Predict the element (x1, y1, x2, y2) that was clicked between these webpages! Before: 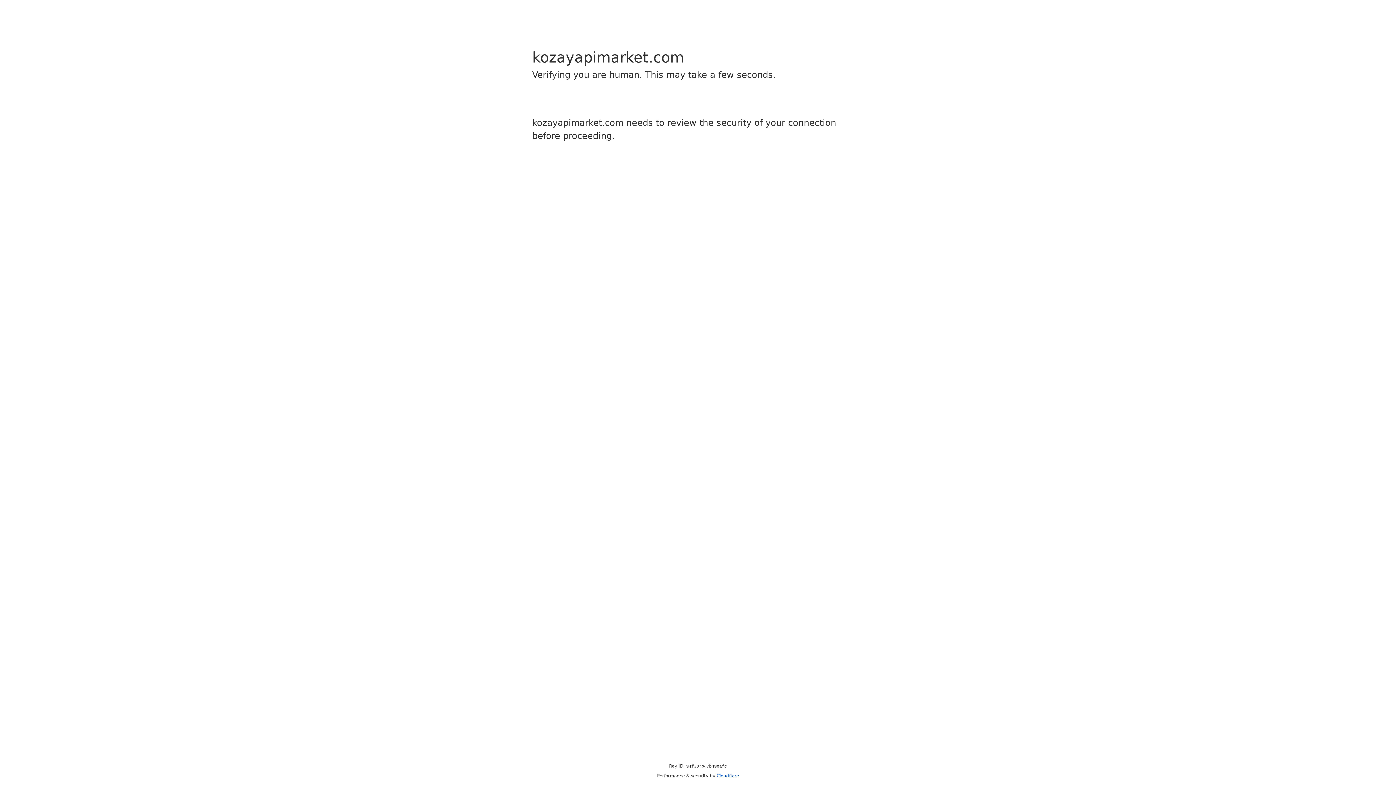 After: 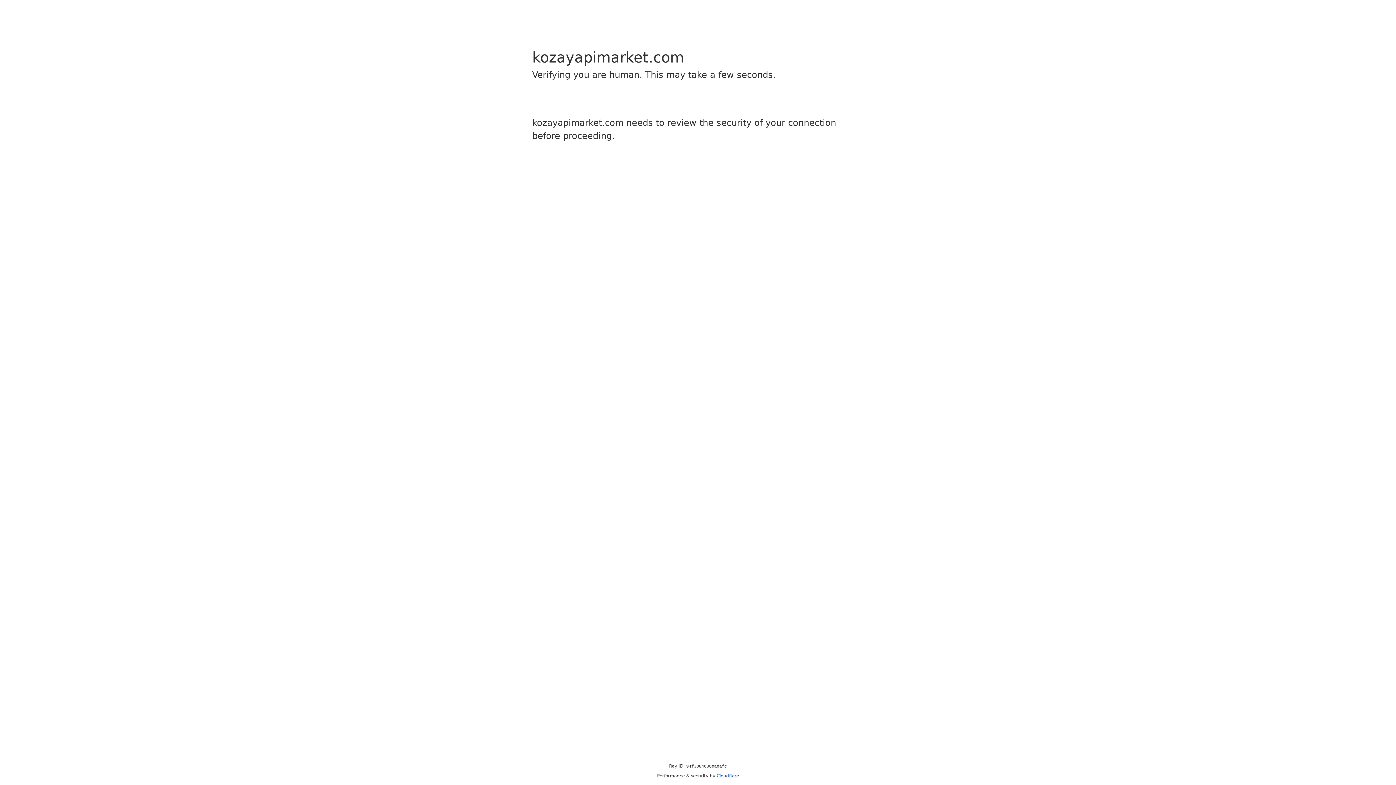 Action: label: Cloudflare bbox: (716, 773, 739, 778)